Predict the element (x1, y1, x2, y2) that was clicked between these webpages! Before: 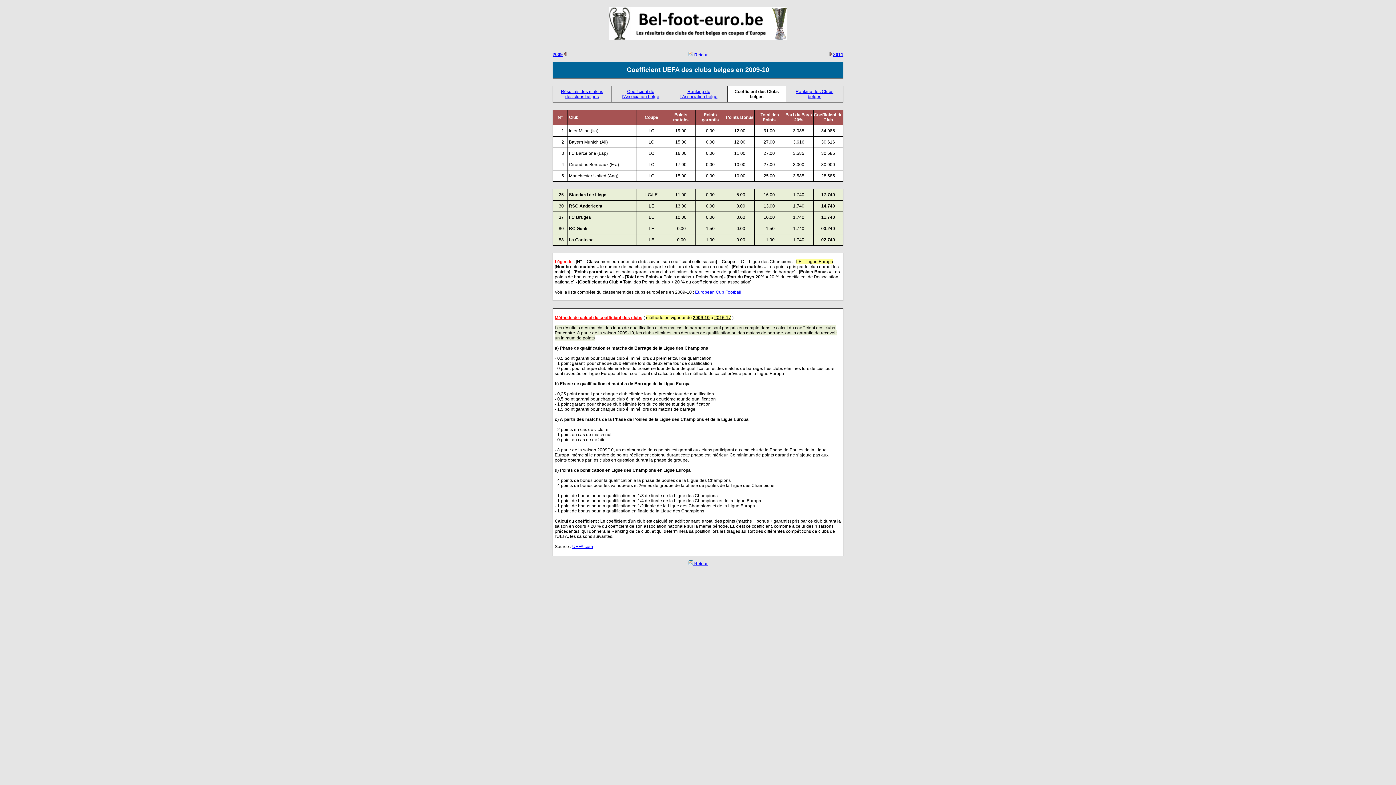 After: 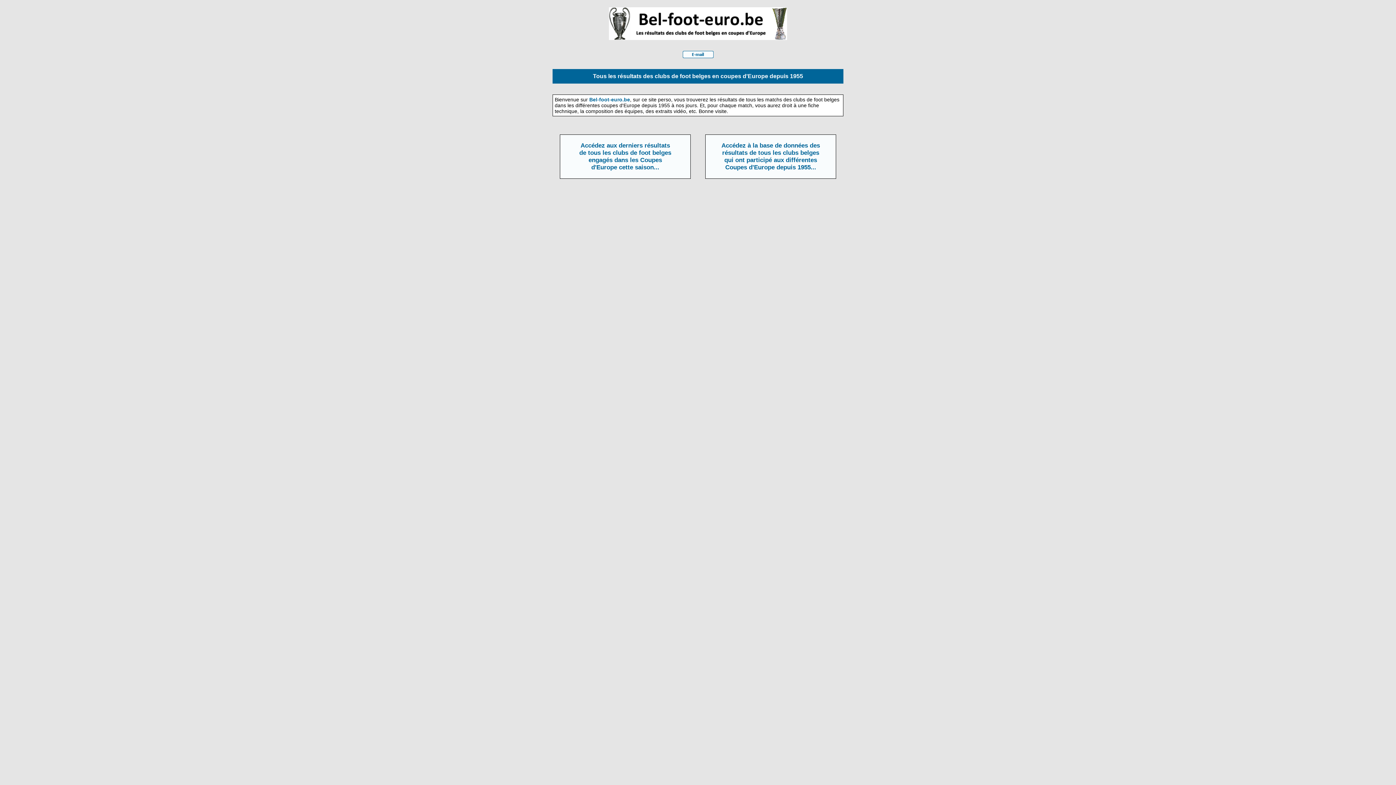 Action: bbox: (609, 20, 787, 25)